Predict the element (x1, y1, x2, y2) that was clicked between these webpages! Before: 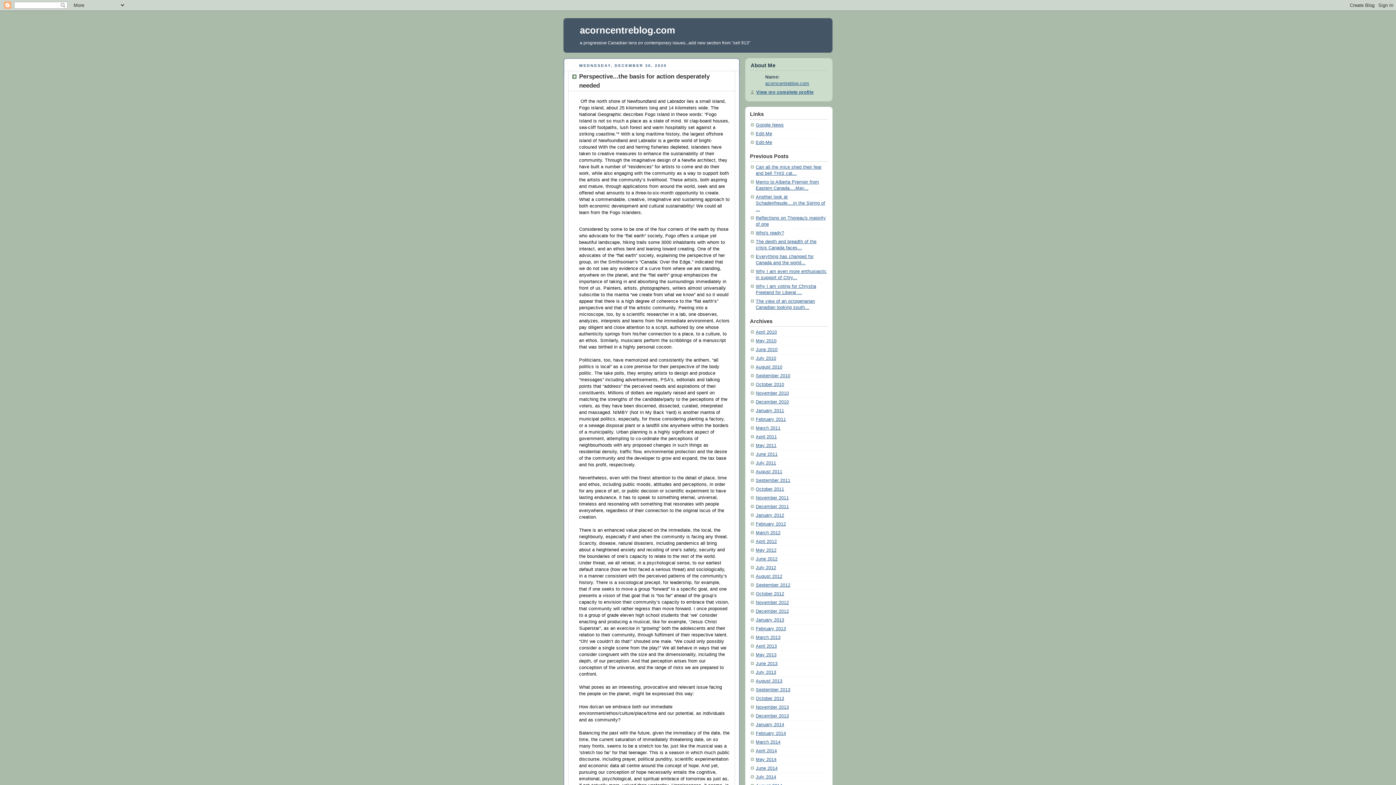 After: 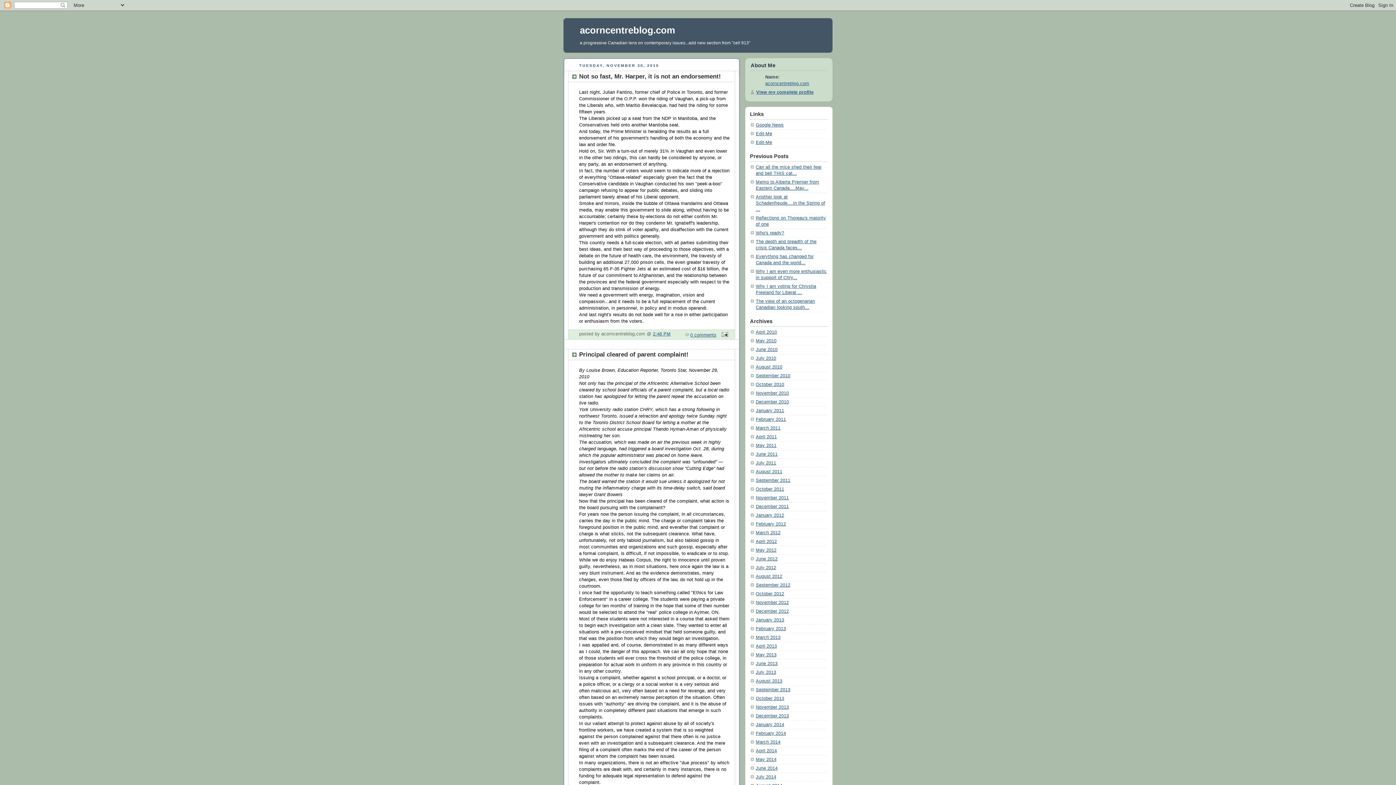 Action: label: November 2010 bbox: (756, 390, 789, 395)